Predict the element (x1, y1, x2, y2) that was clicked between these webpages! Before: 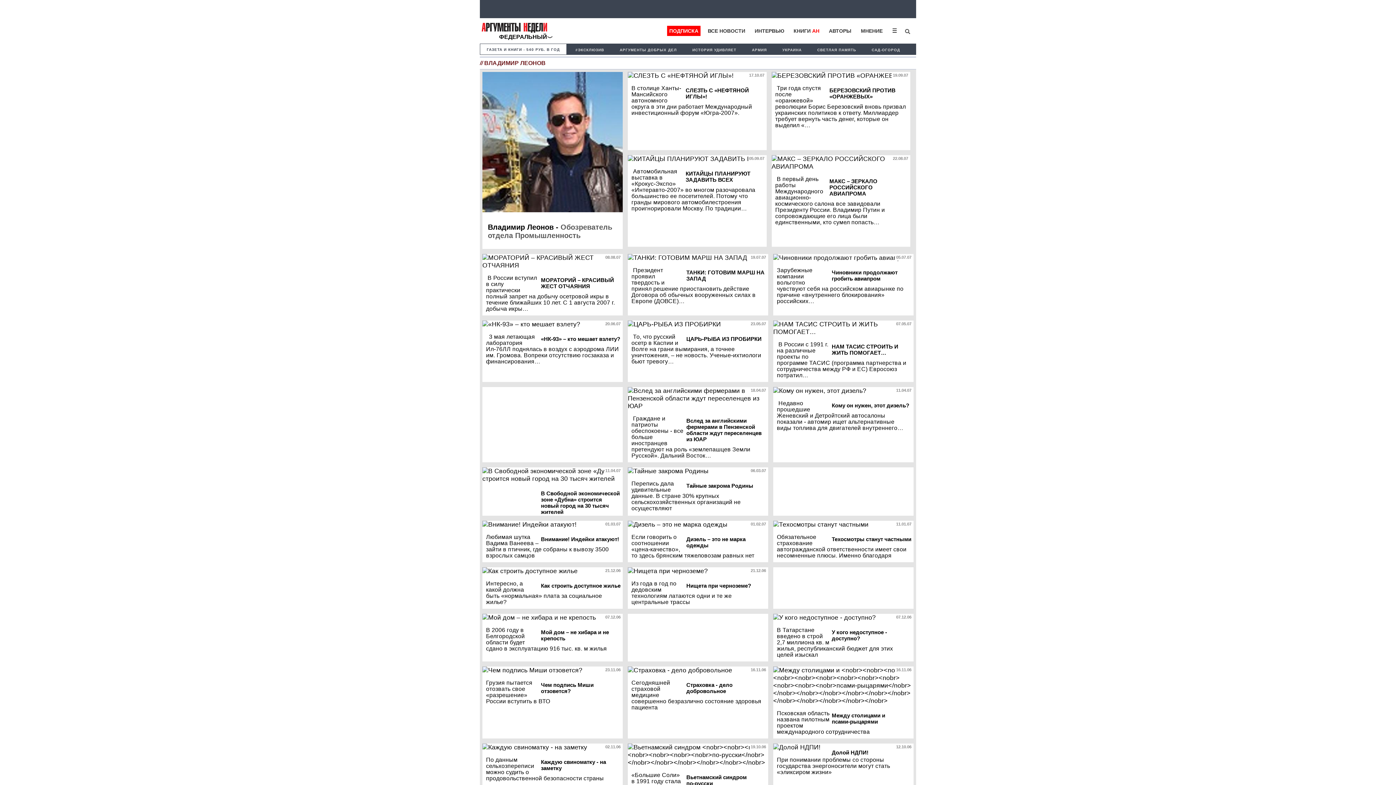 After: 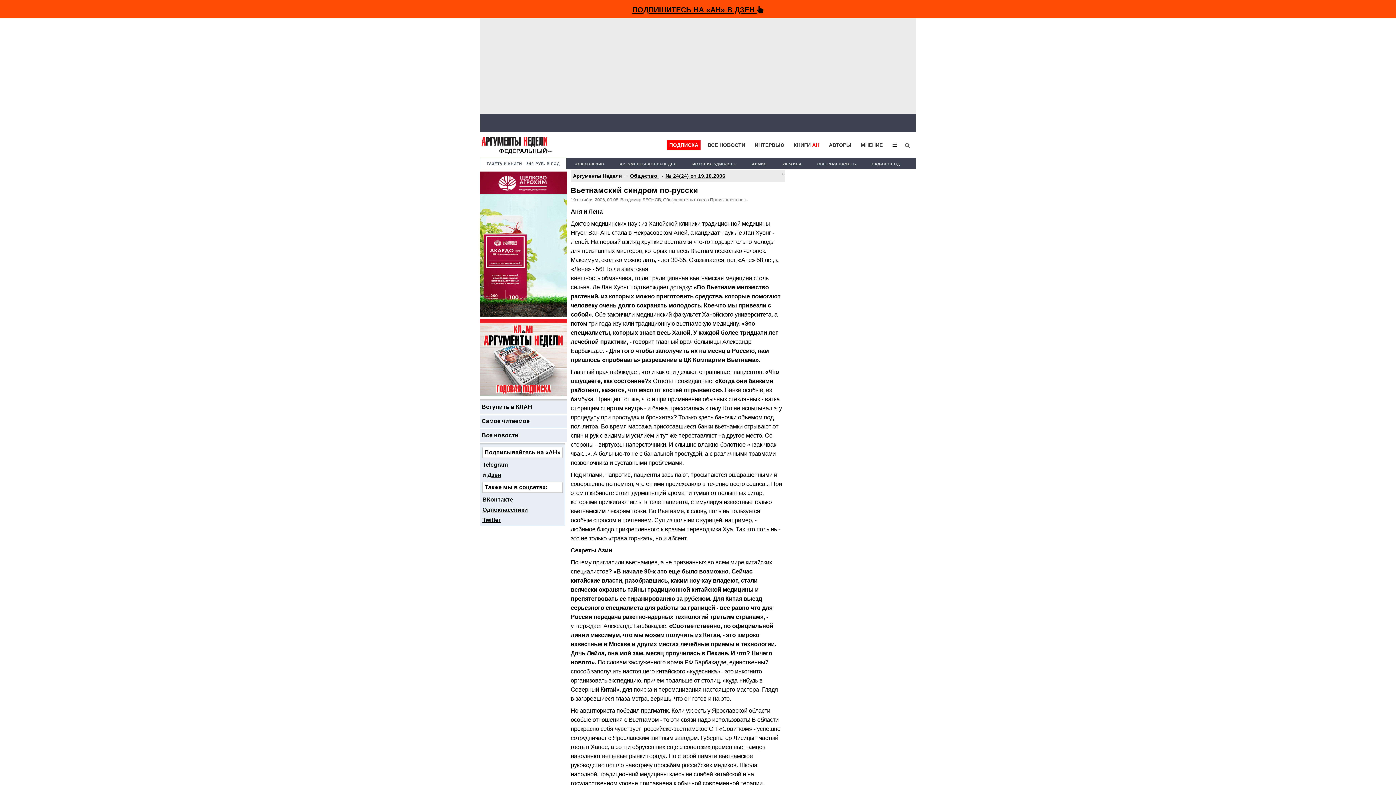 Action: label: Вьетнамский синдром по-русски bbox: (686, 774, 746, 786)